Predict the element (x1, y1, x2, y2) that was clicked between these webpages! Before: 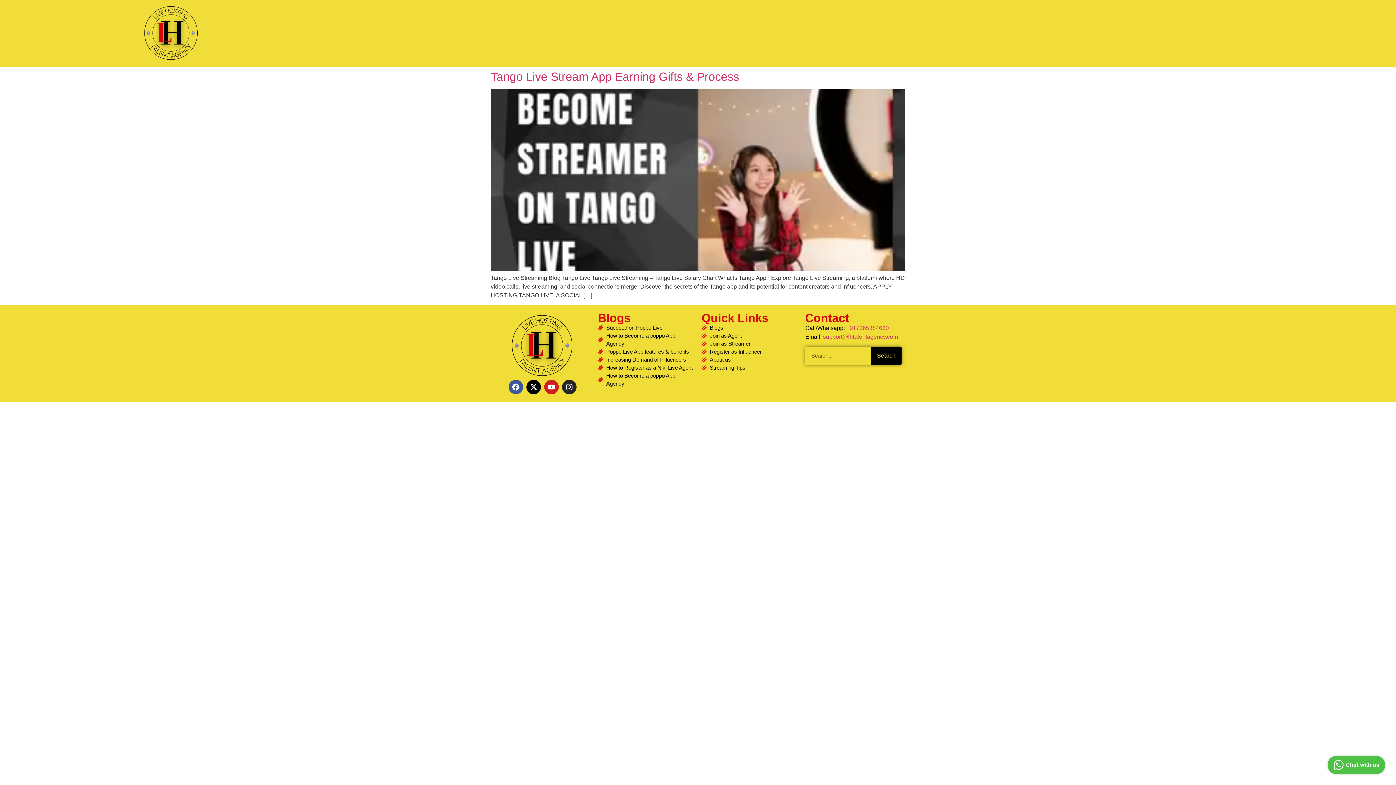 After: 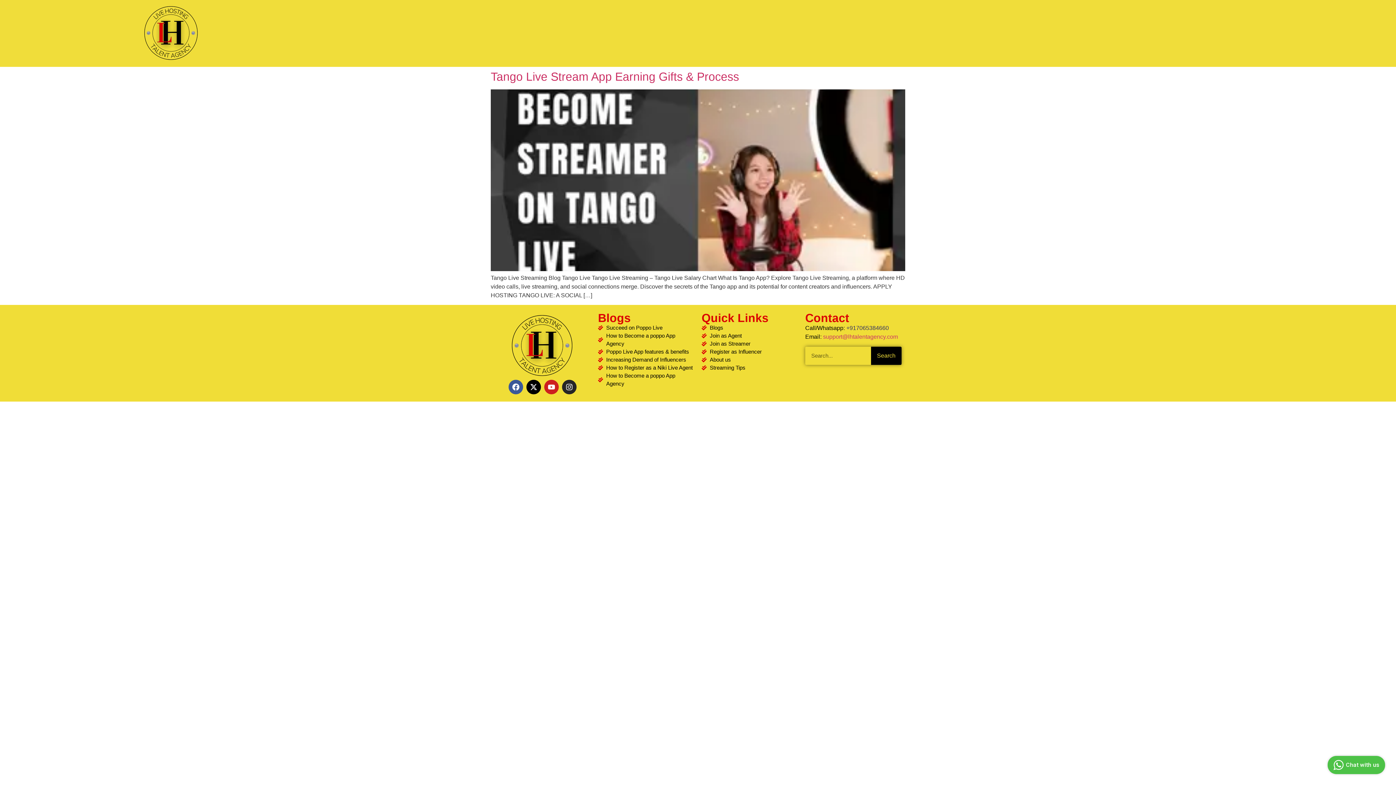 Action: label: +917065384660 bbox: (846, 325, 889, 331)